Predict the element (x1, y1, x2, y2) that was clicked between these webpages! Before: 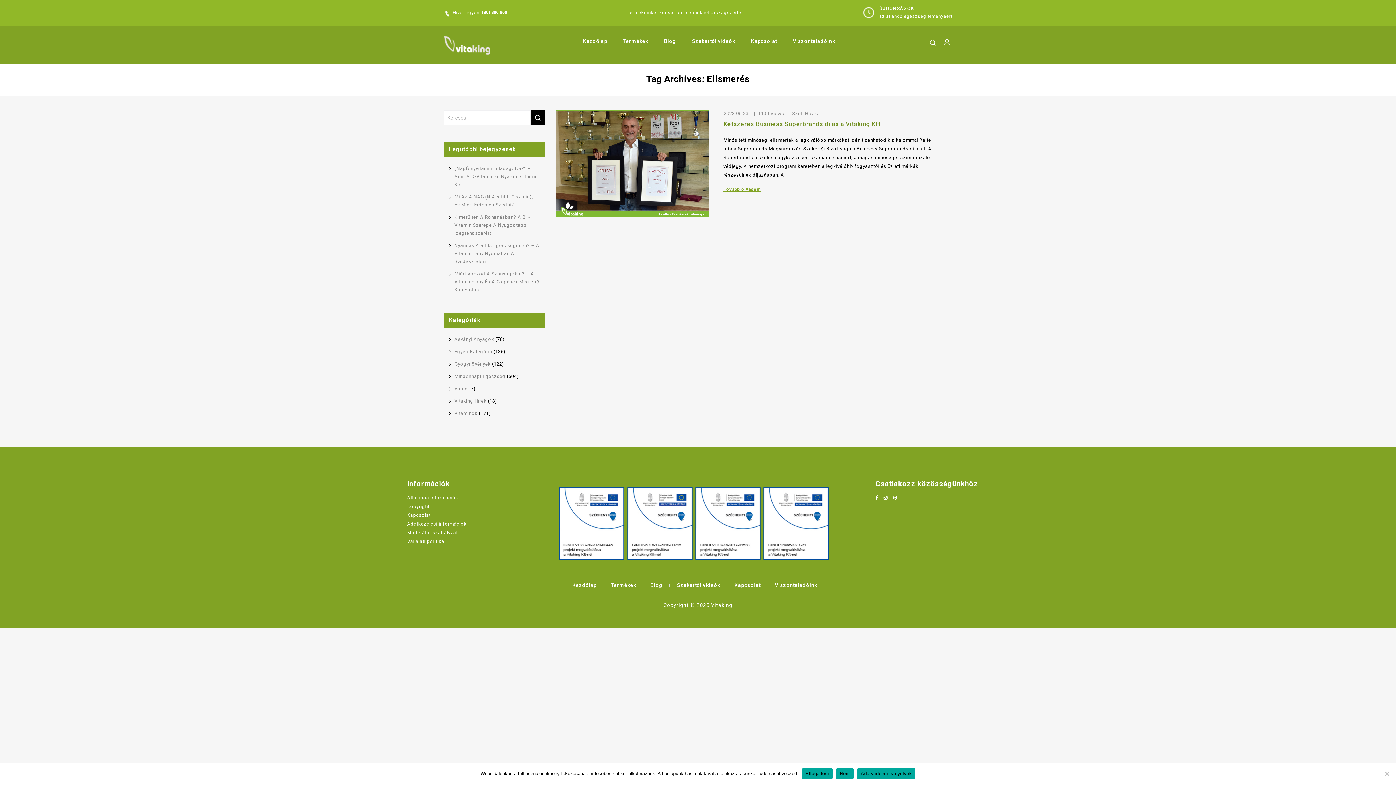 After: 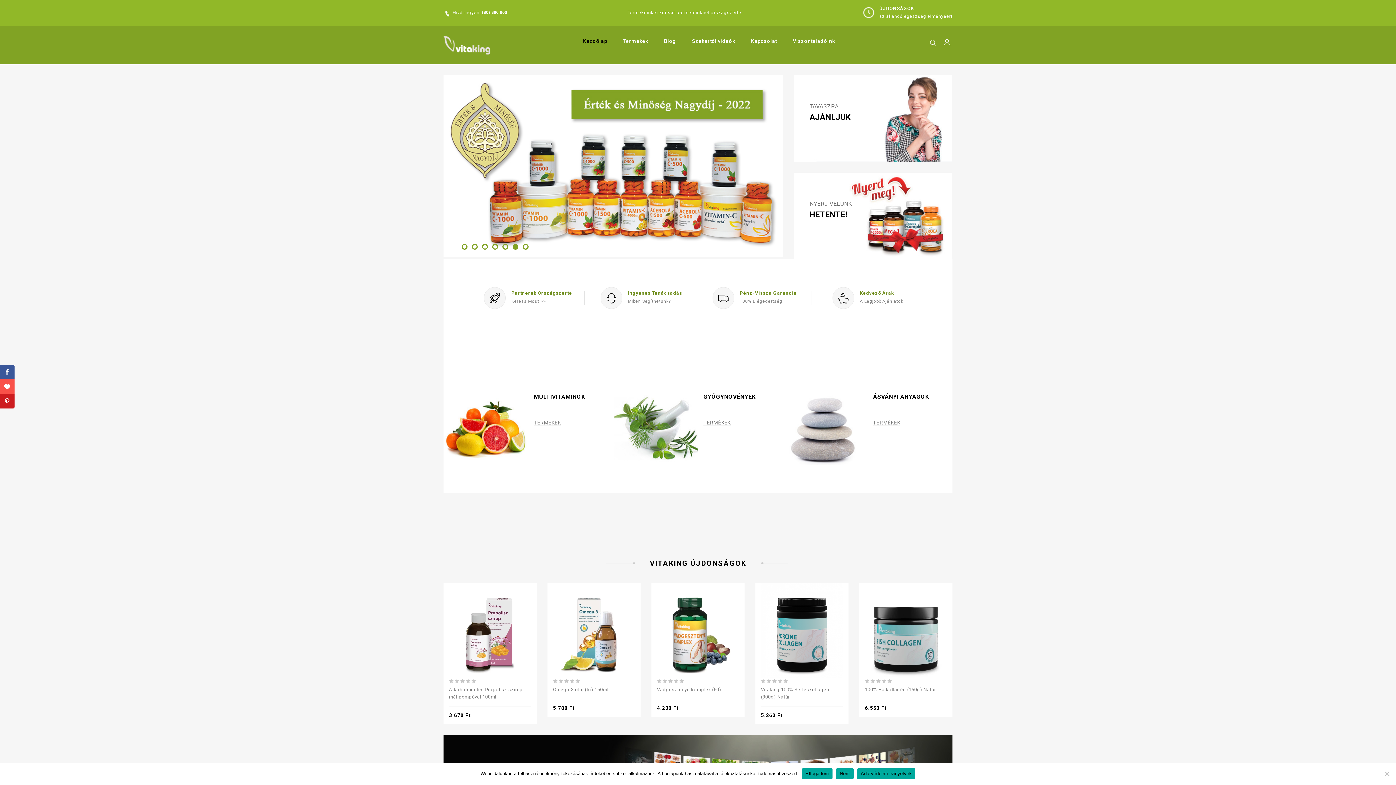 Action: bbox: (443, 36, 490, 54)